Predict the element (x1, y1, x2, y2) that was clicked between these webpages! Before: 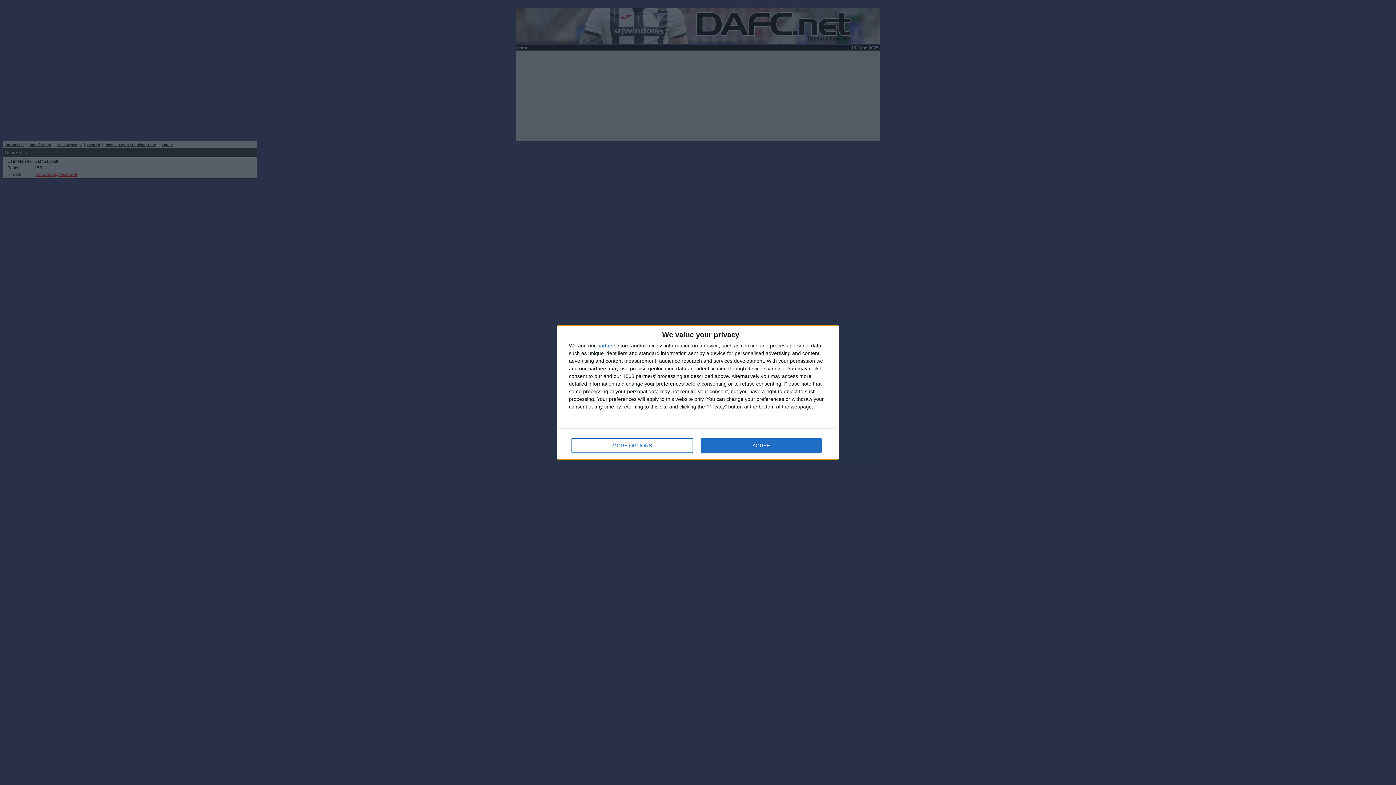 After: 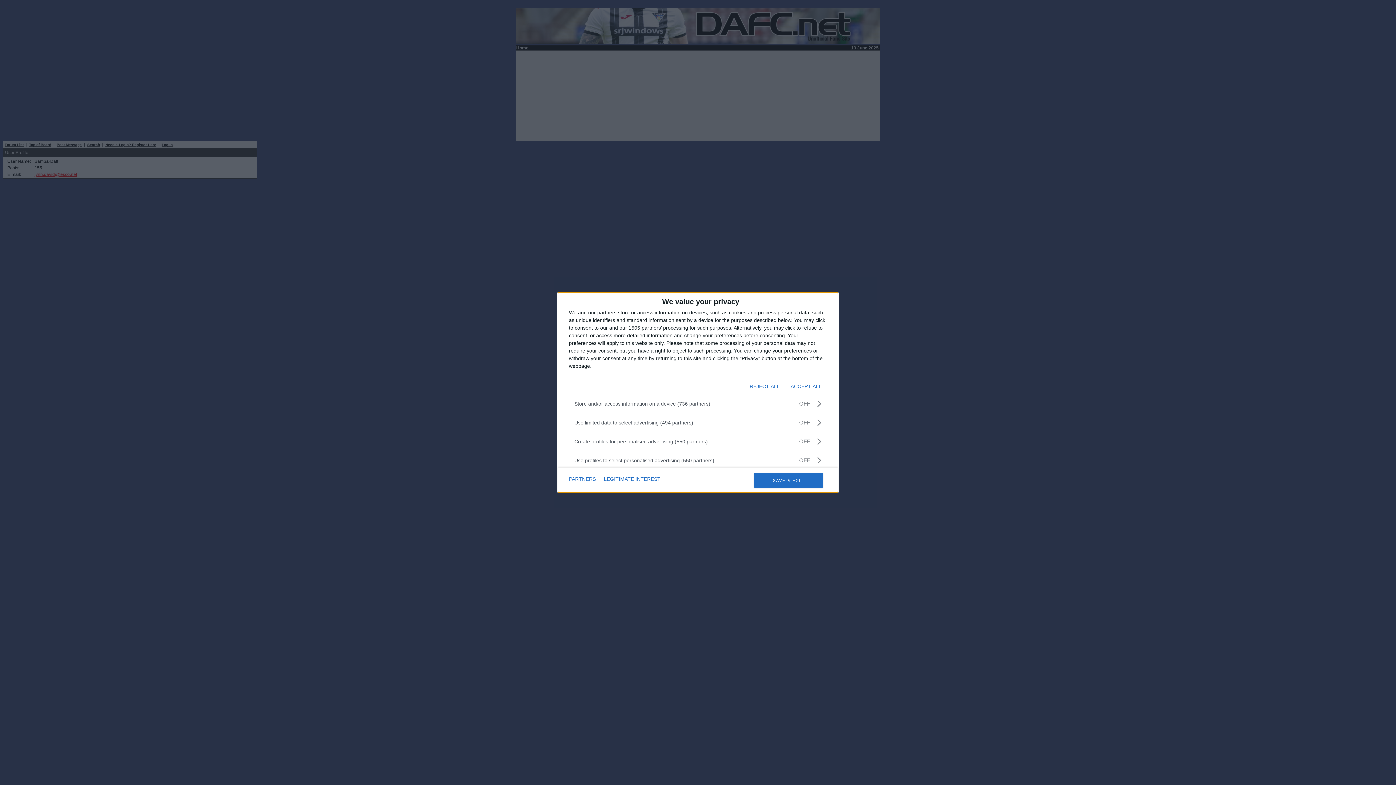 Action: bbox: (571, 438, 692, 453) label: MORE OPTIONS